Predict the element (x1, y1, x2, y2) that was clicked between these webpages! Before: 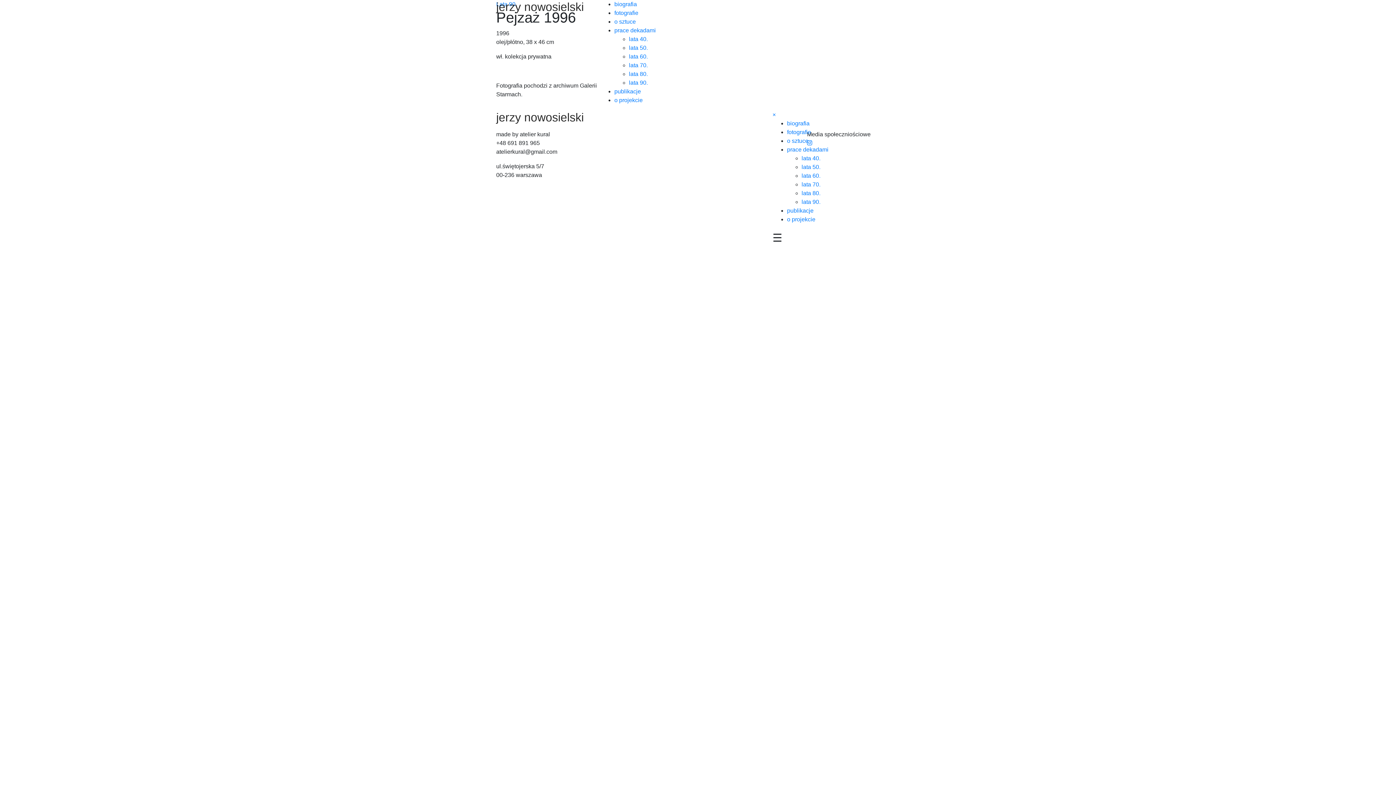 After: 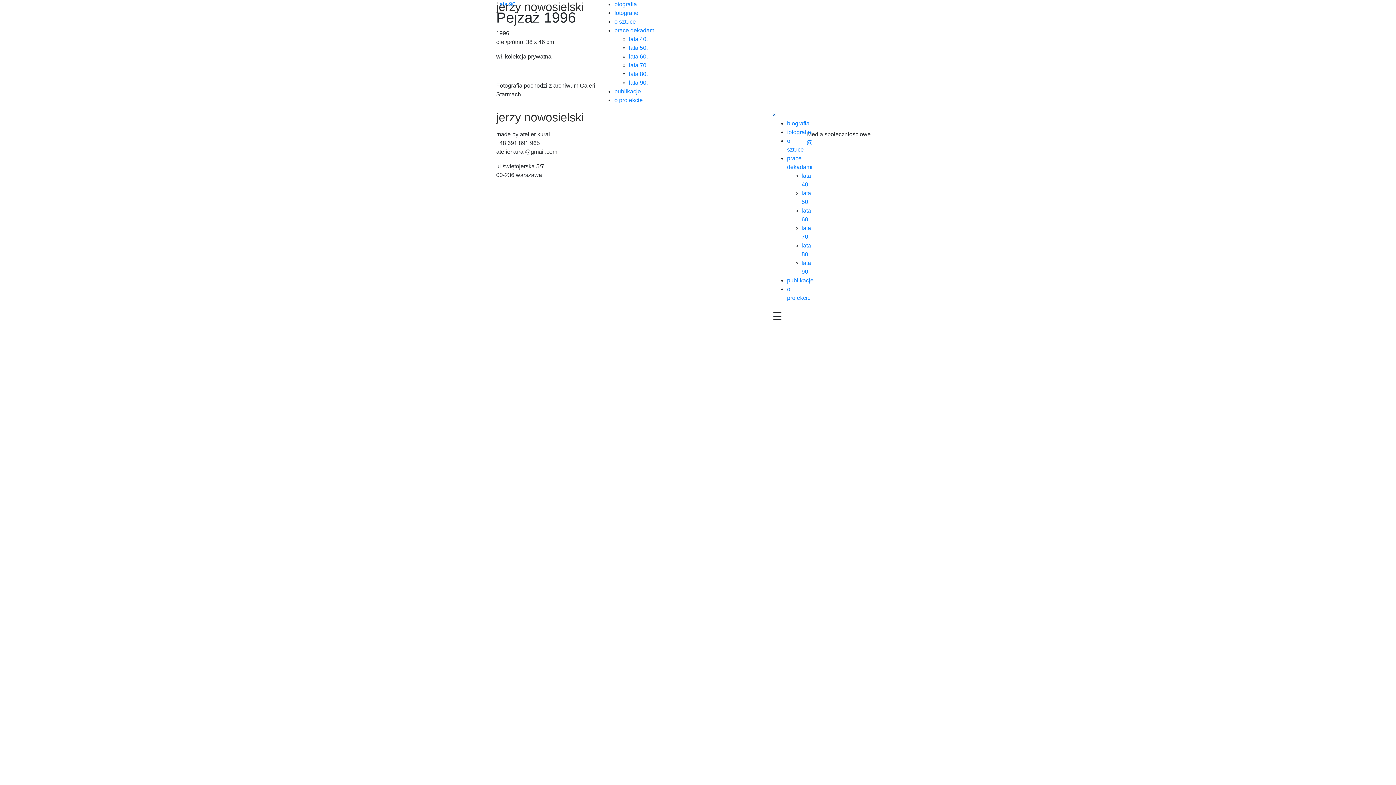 Action: bbox: (772, 111, 776, 117) label: ×